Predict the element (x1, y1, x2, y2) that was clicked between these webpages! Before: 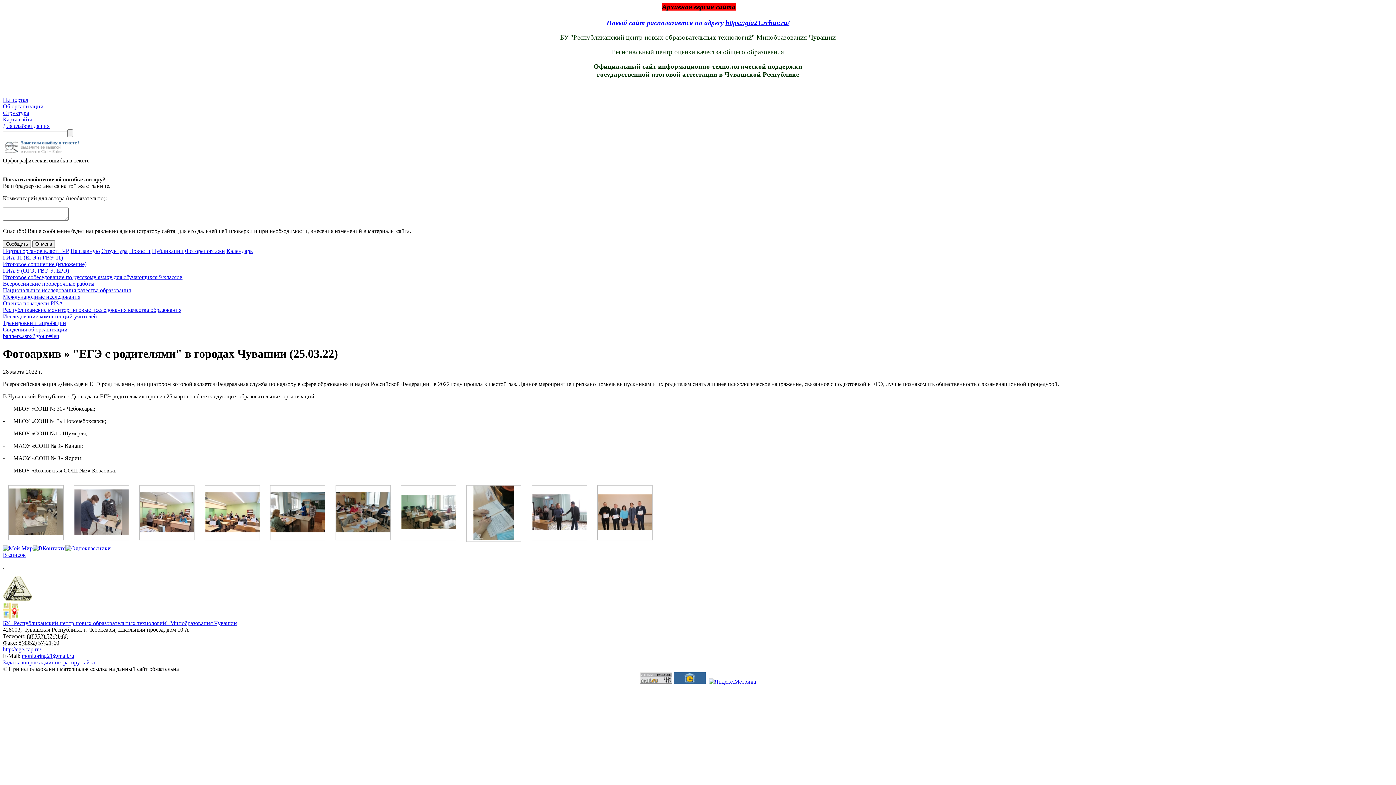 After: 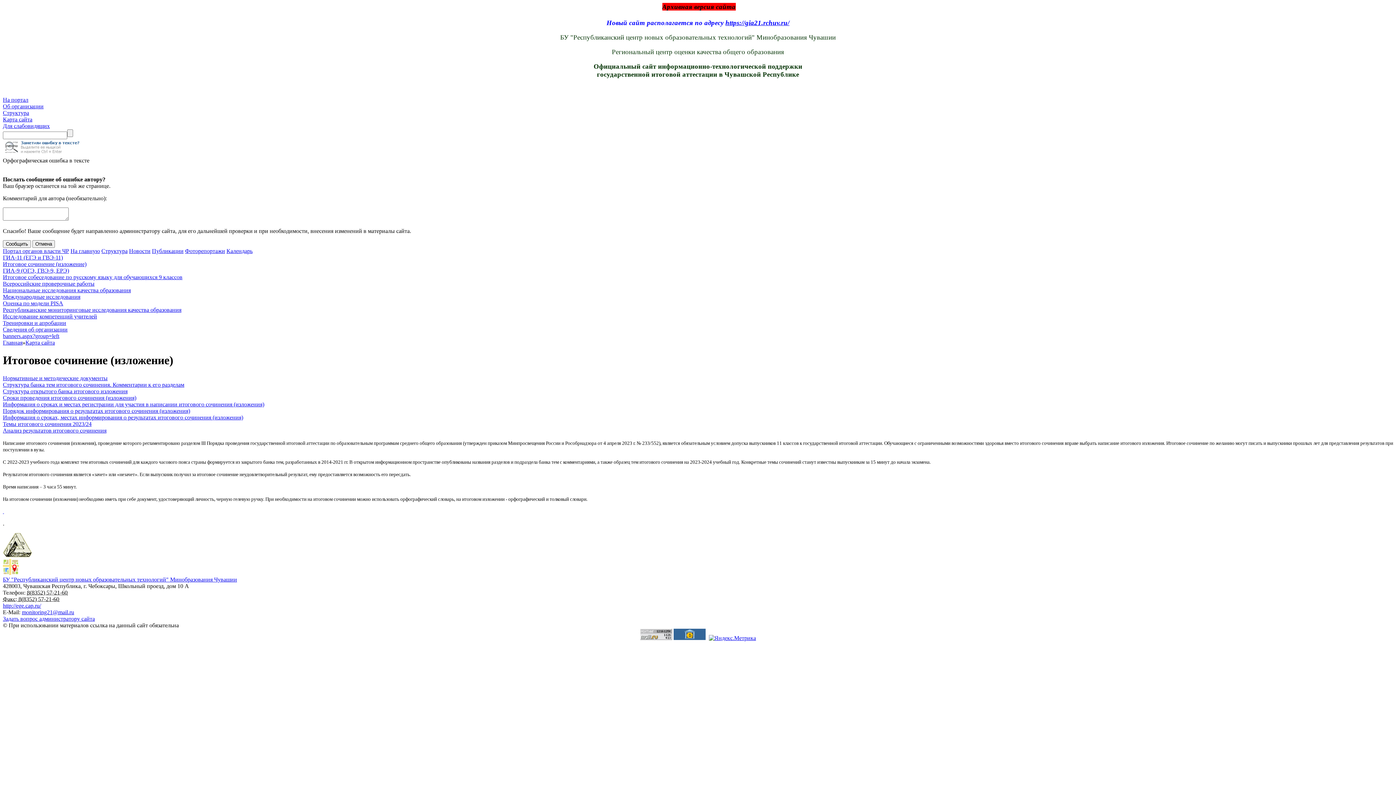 Action: label: Итоговое сочинение (изложение) bbox: (2, 261, 86, 267)